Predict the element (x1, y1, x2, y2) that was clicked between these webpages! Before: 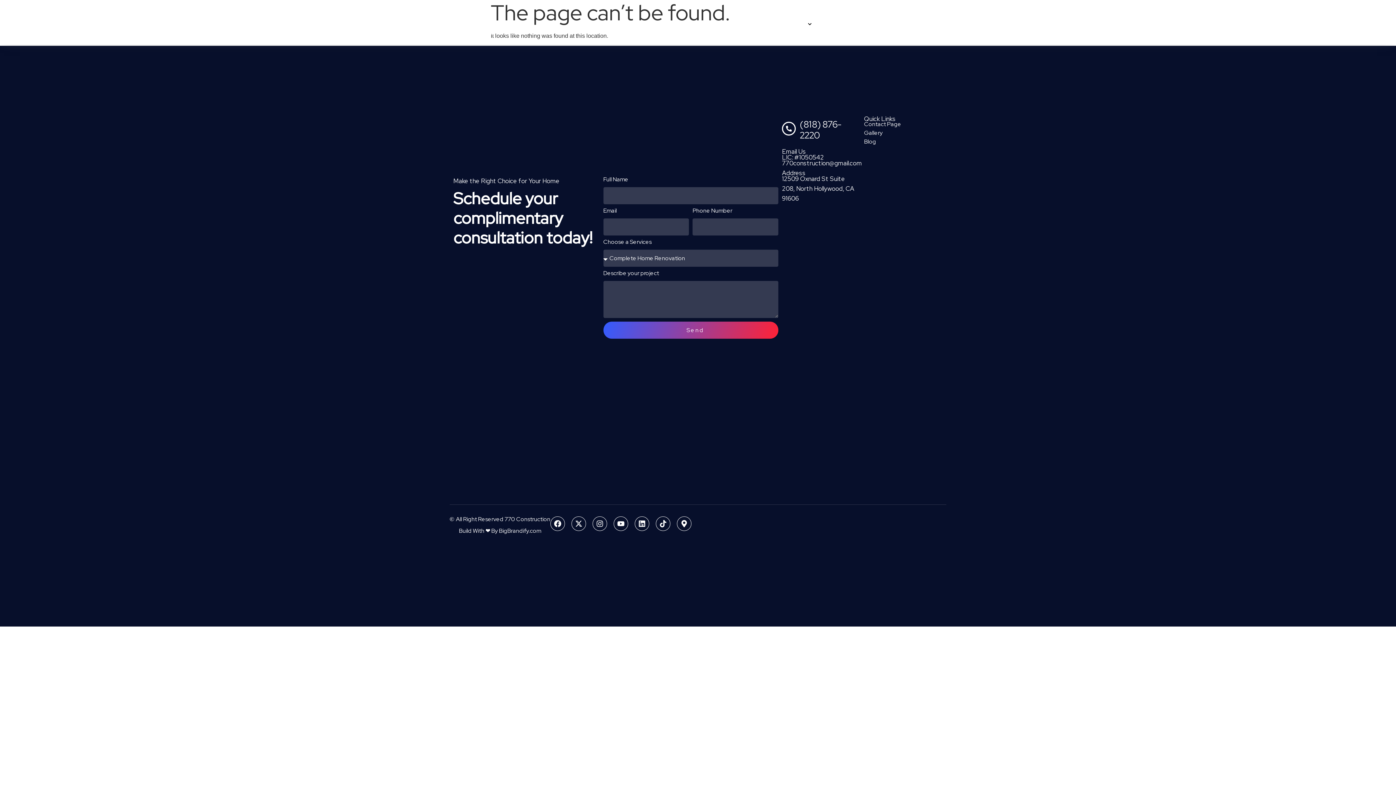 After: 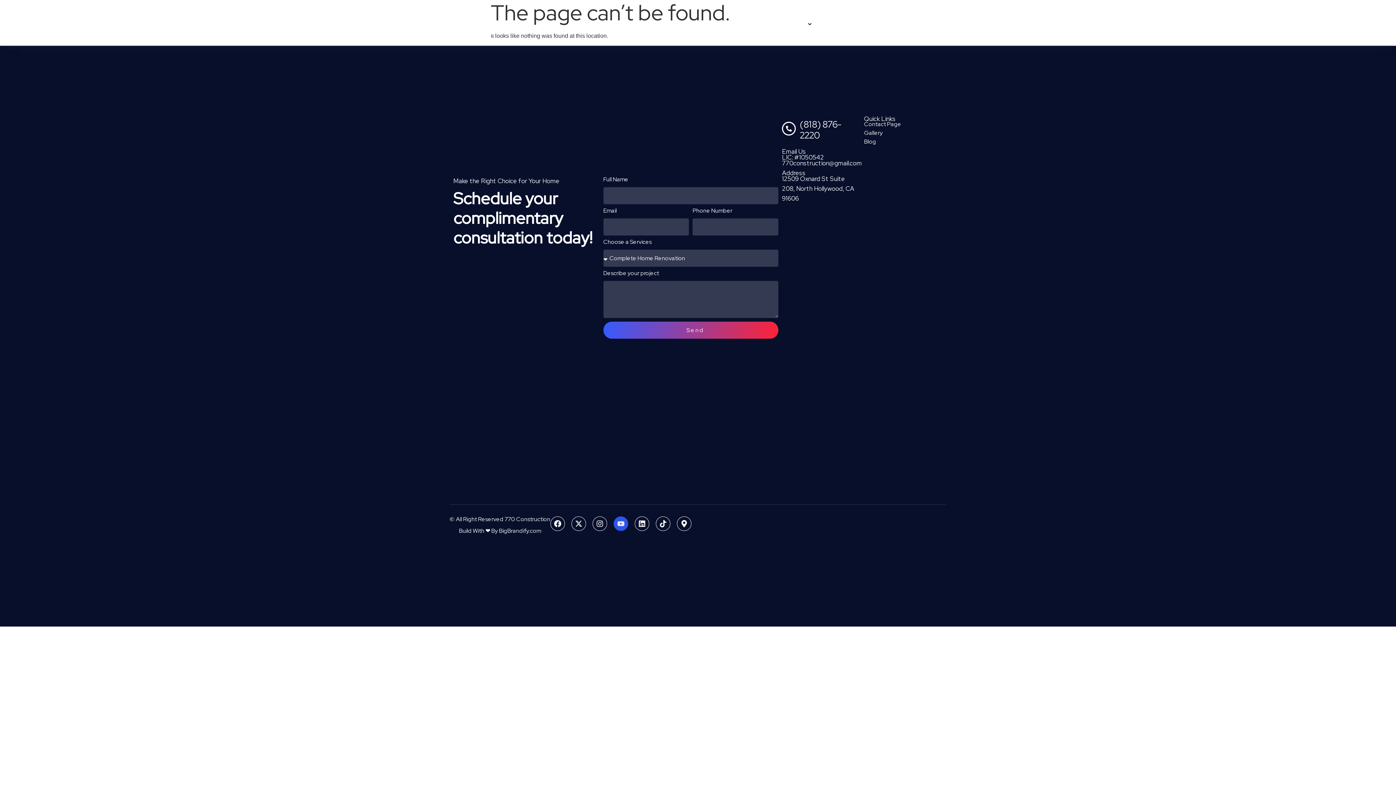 Action: bbox: (613, 516, 628, 531) label: Youtube